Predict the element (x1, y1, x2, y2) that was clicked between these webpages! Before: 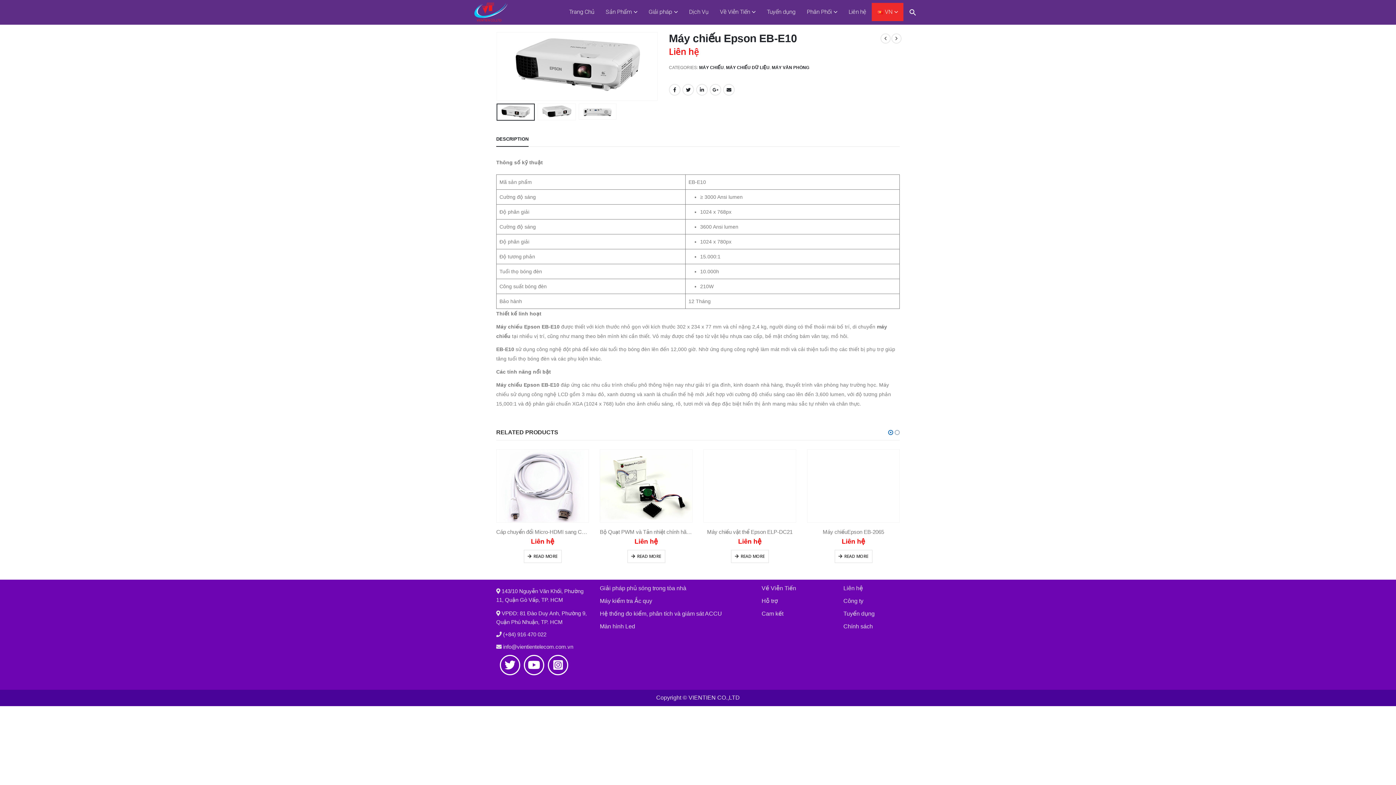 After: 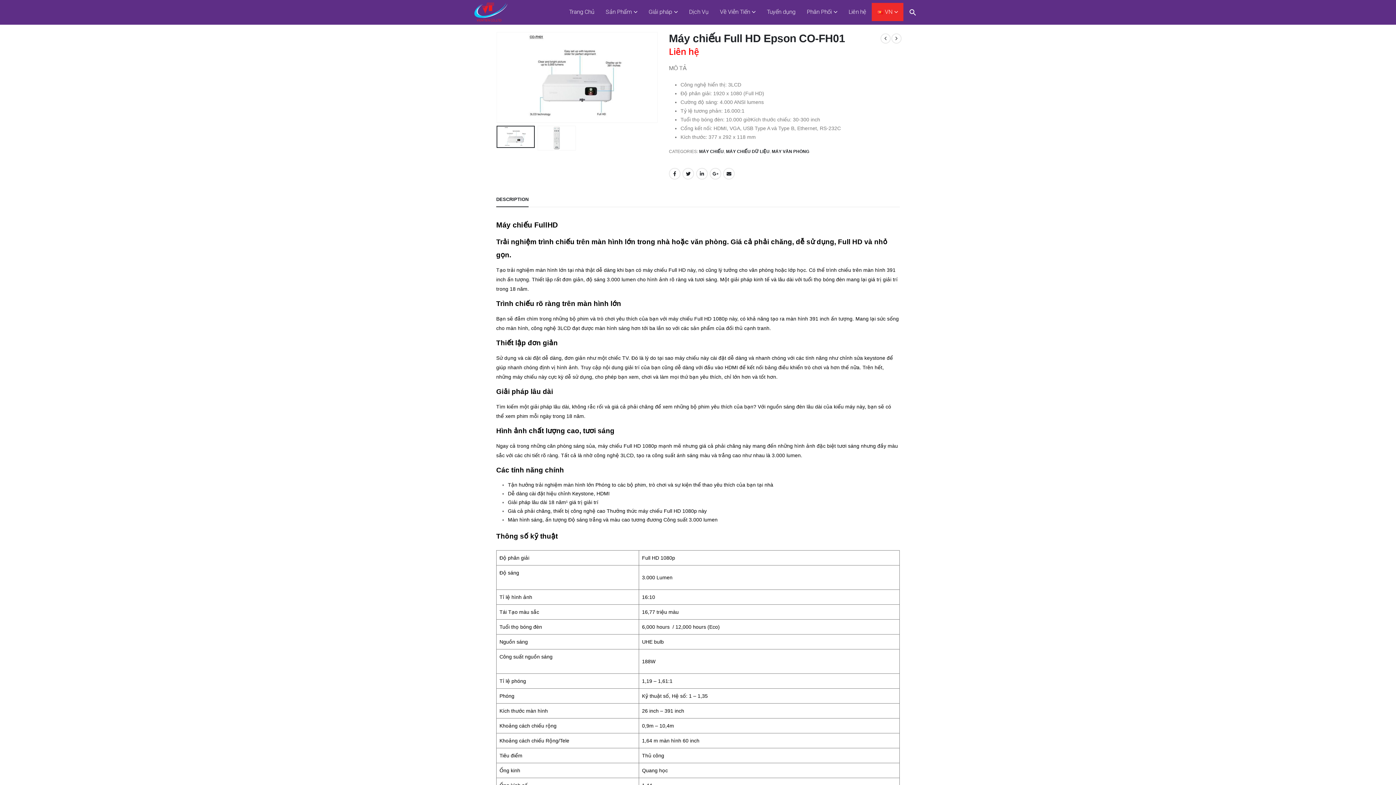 Action: bbox: (880, 33, 890, 43)